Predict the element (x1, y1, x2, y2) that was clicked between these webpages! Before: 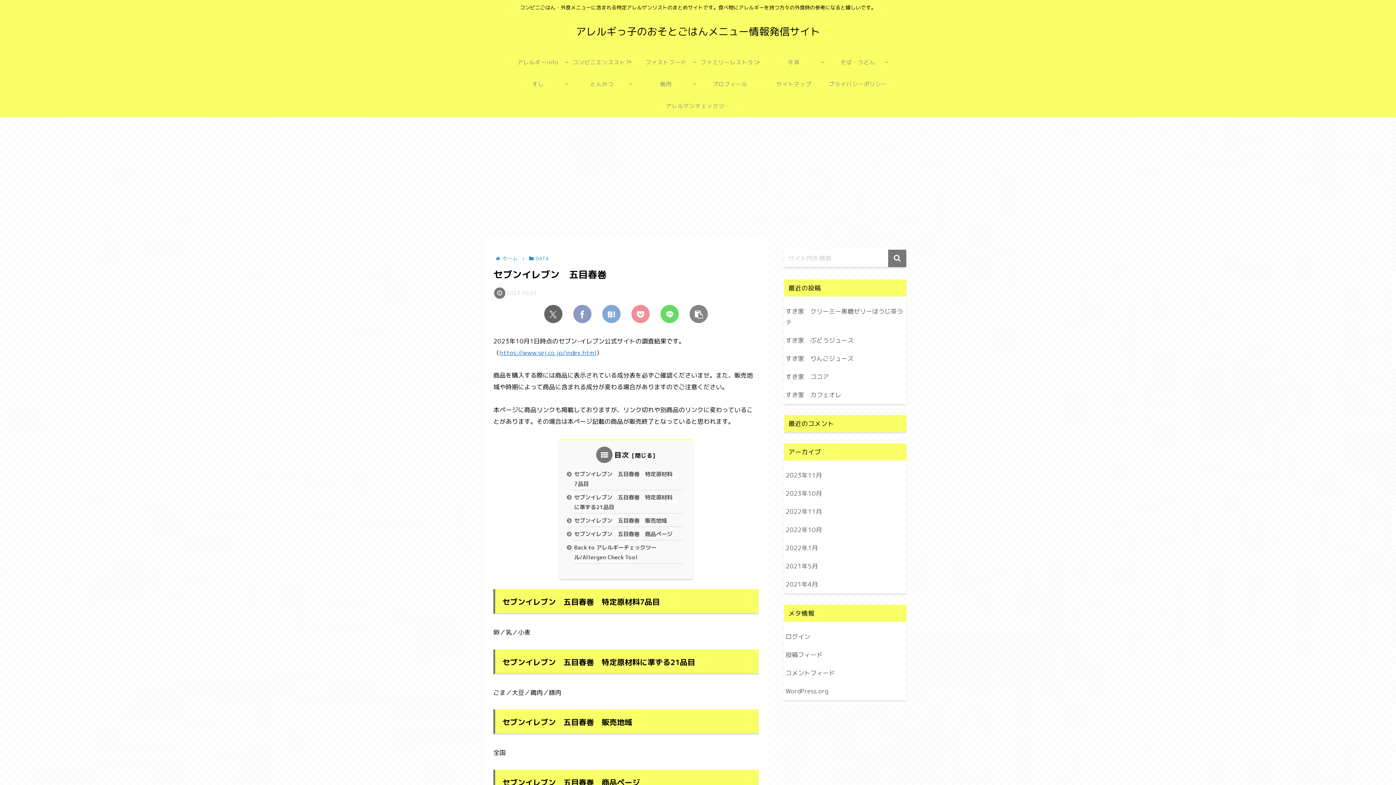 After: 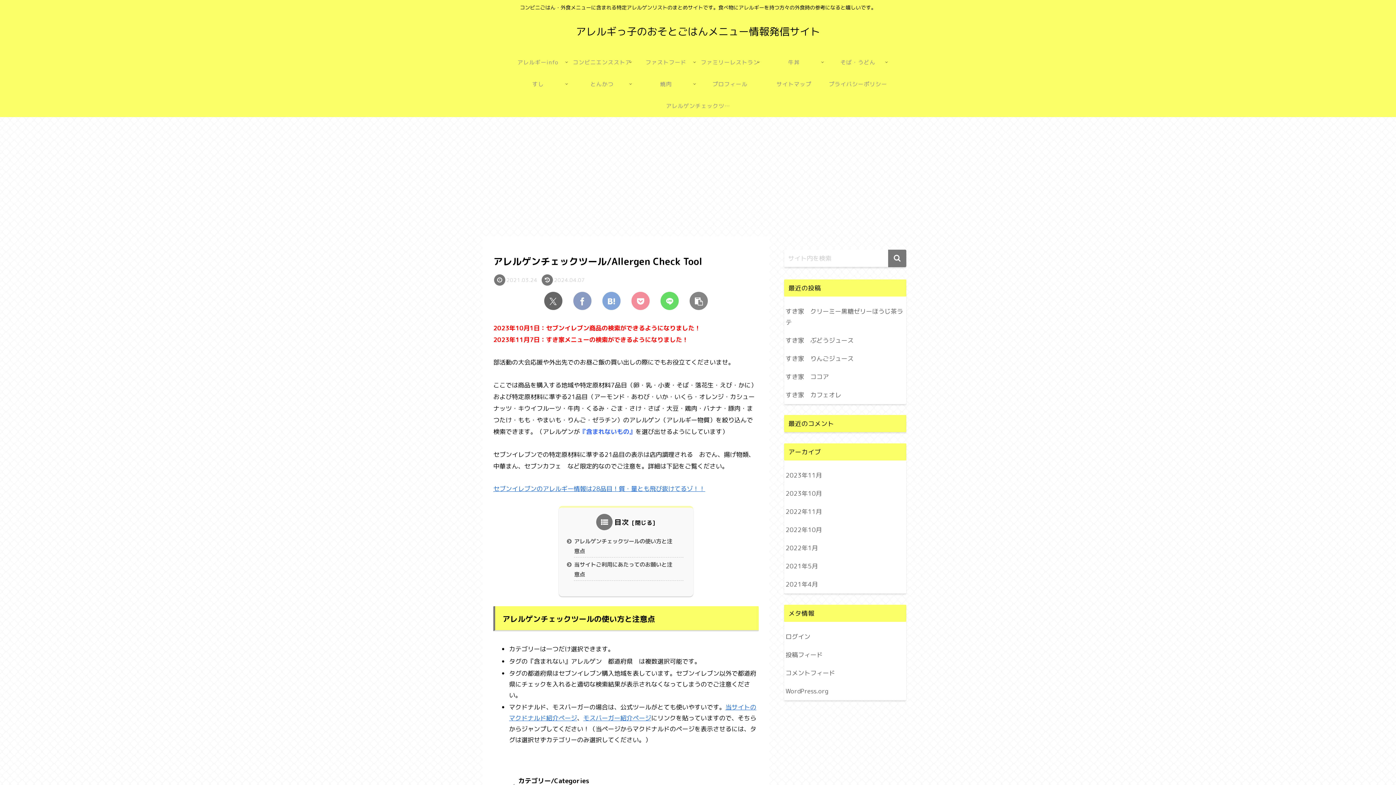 Action: label: アレルゲンチェックツール/Allergen Check Tool bbox: (666, 95, 730, 117)